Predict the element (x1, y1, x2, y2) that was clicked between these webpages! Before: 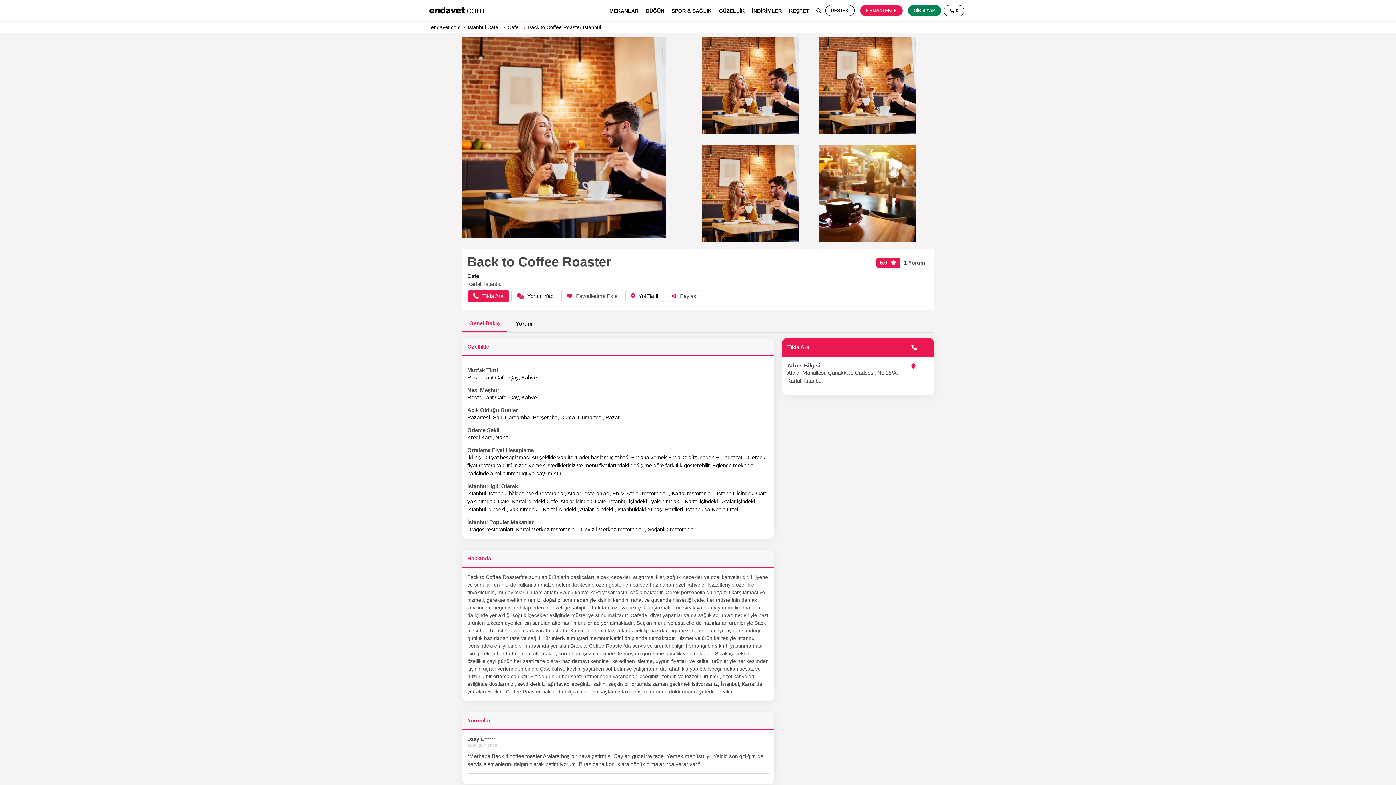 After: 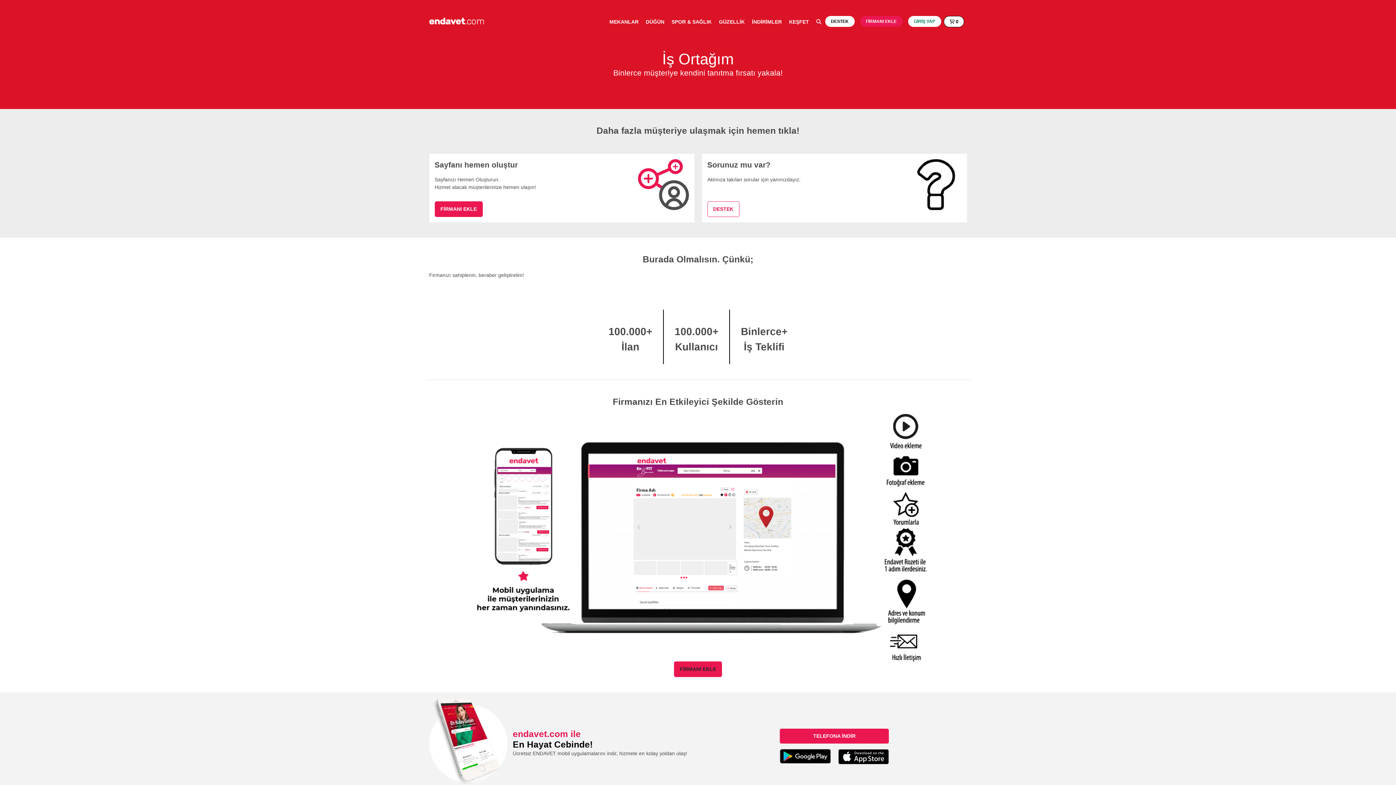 Action: label: FİRMANI EKLE bbox: (860, 5, 902, 16)